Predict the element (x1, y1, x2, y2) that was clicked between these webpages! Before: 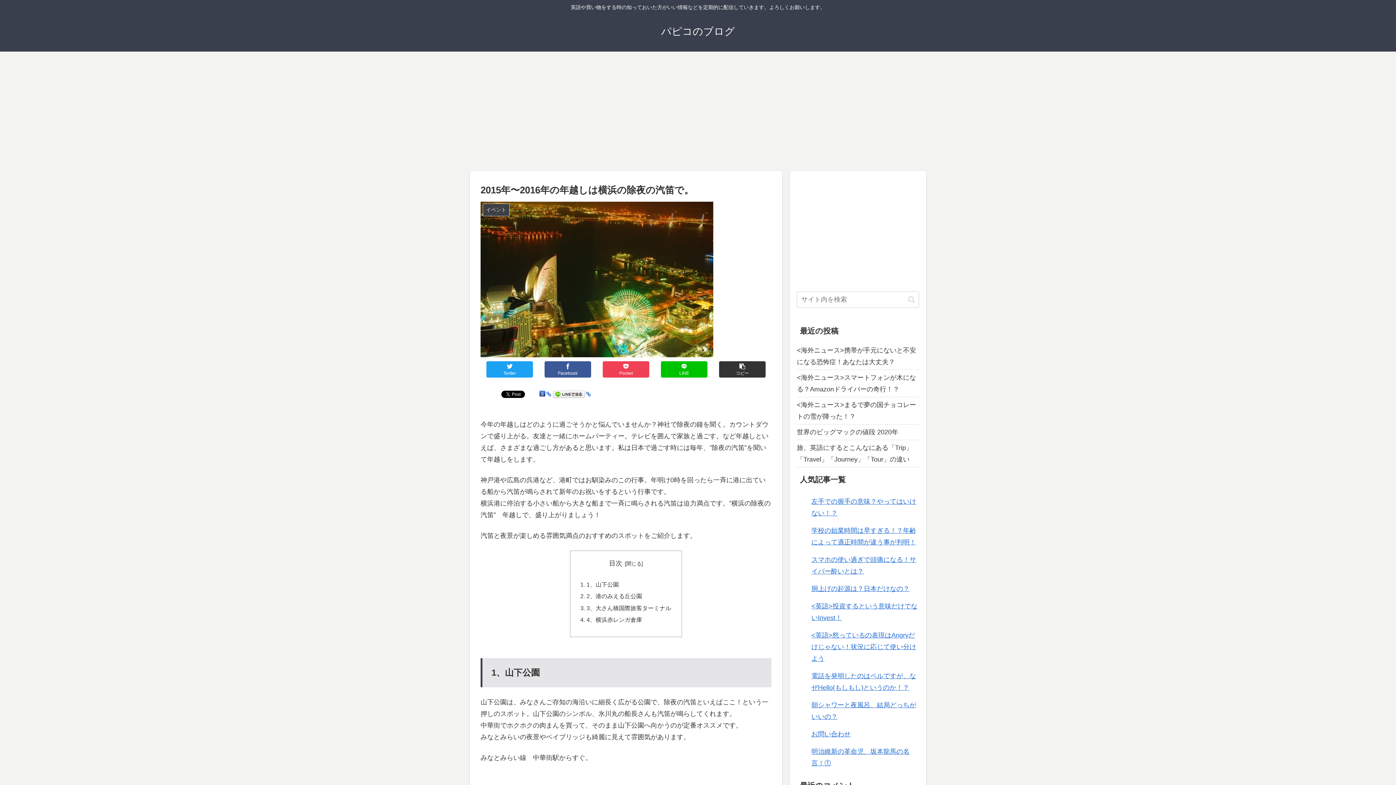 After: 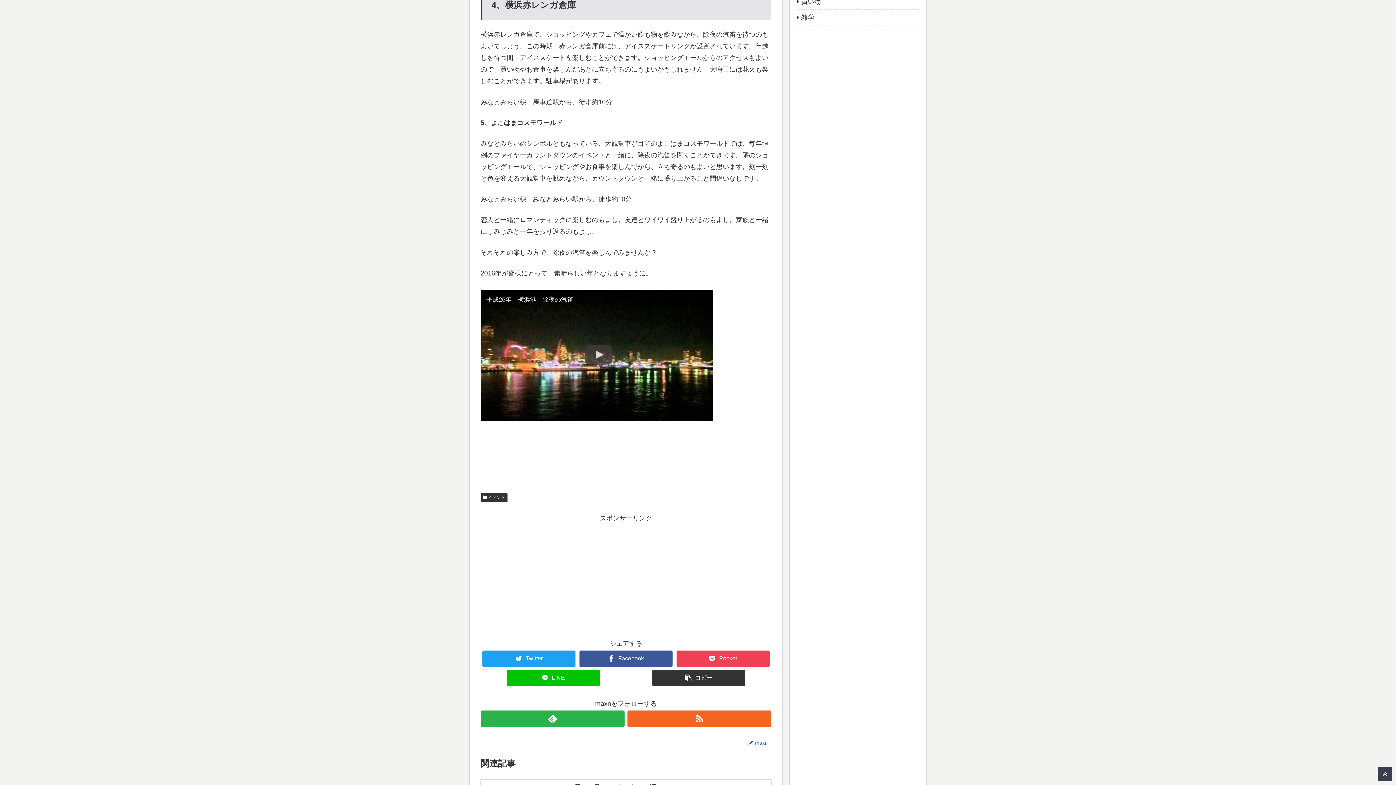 Action: label: 4、横浜赤レンガ倉庫 bbox: (586, 616, 642, 623)